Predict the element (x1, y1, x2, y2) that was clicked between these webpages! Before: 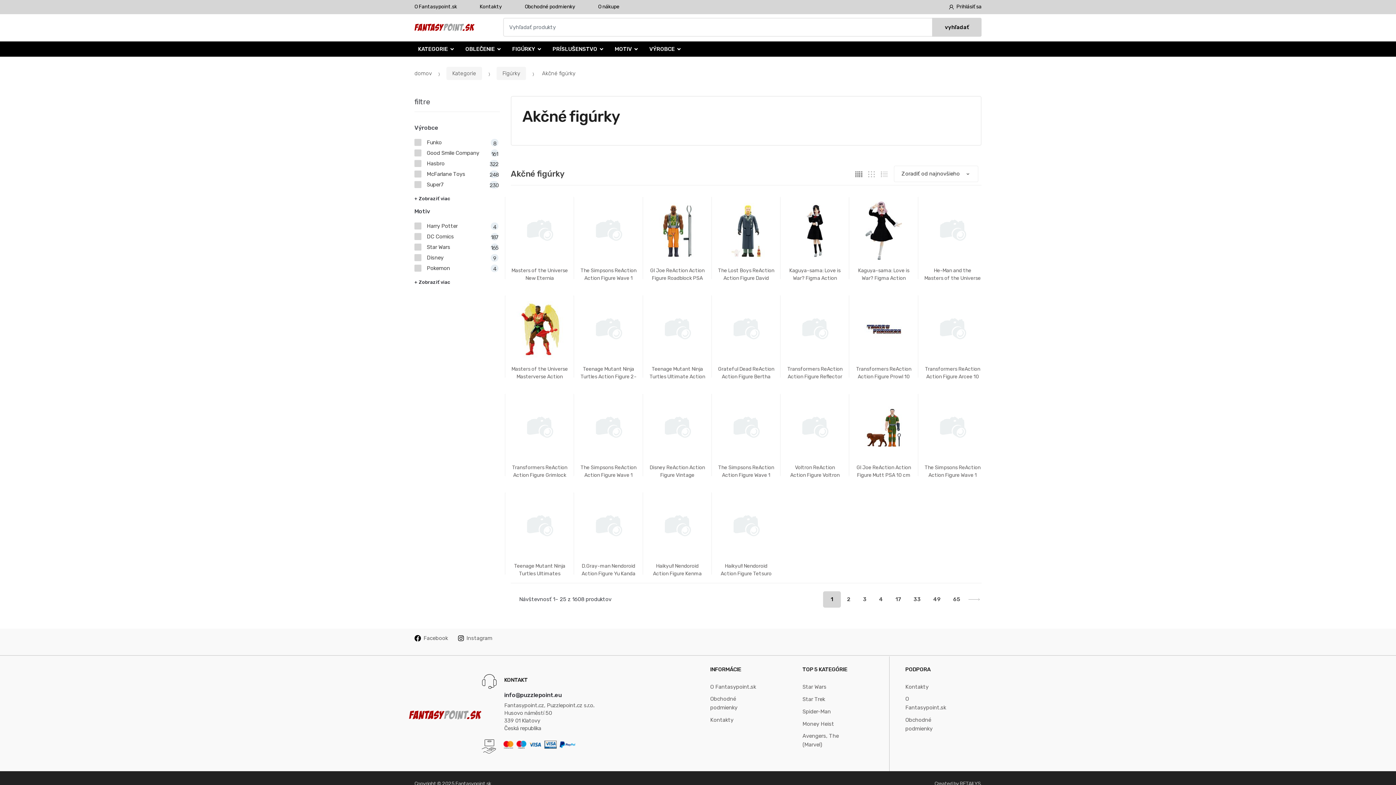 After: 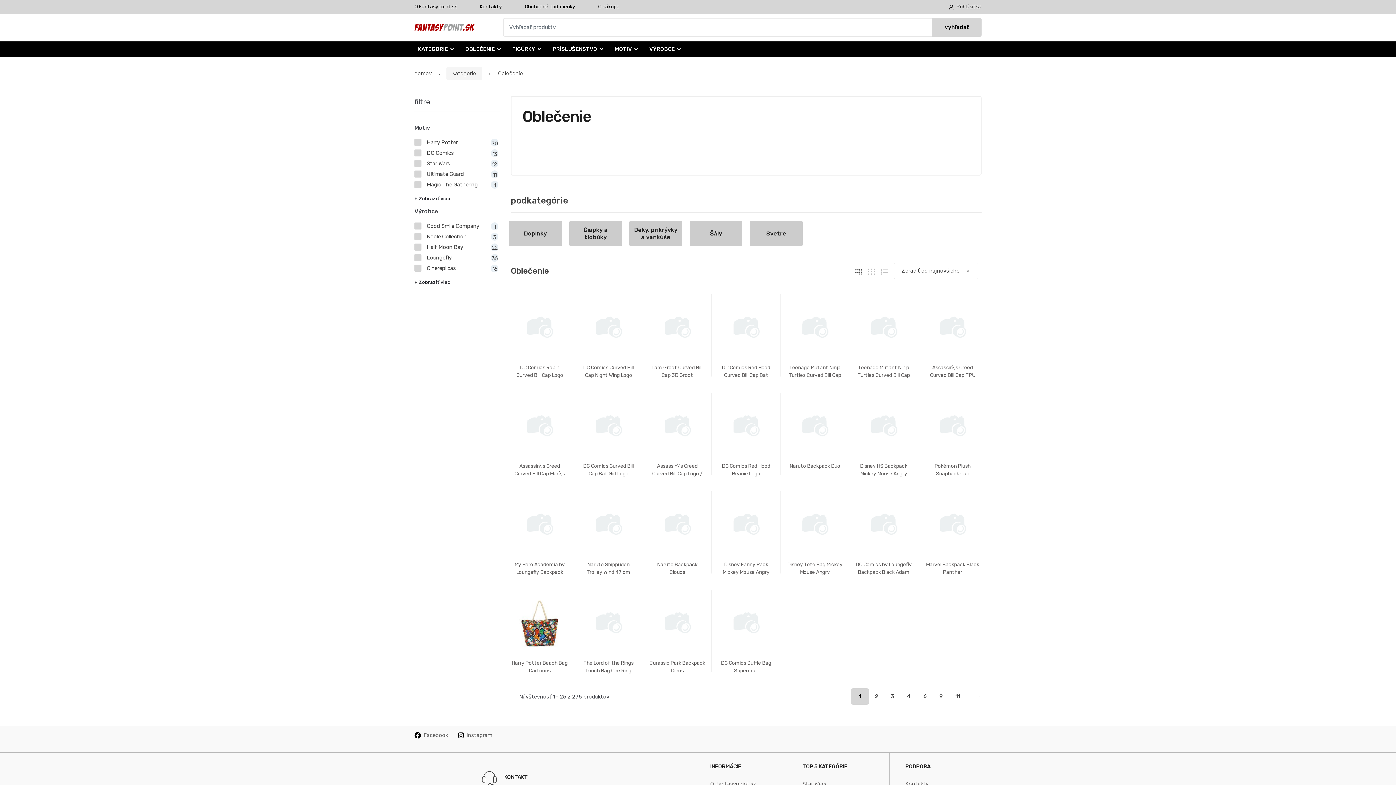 Action: label: OBLEČENIE bbox: (465, 45, 494, 52)